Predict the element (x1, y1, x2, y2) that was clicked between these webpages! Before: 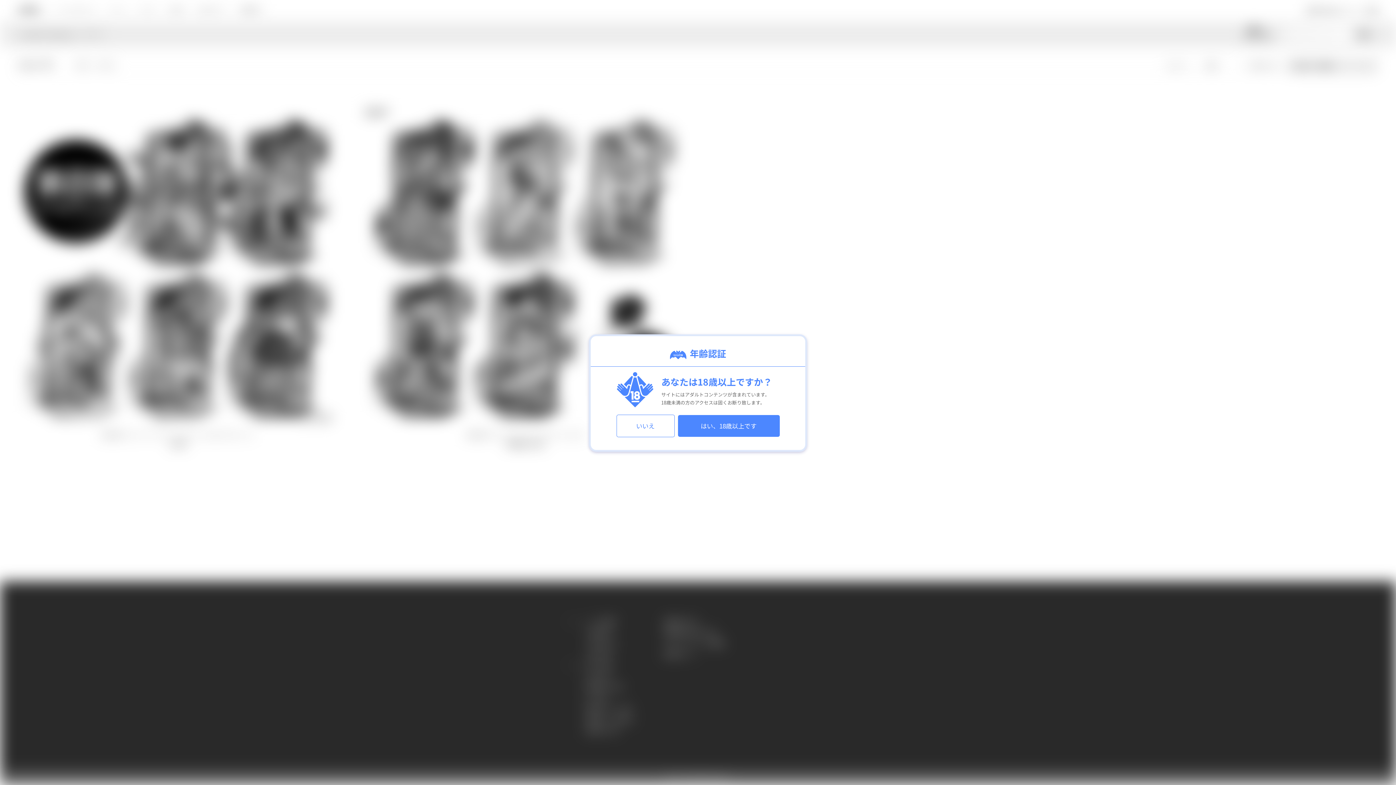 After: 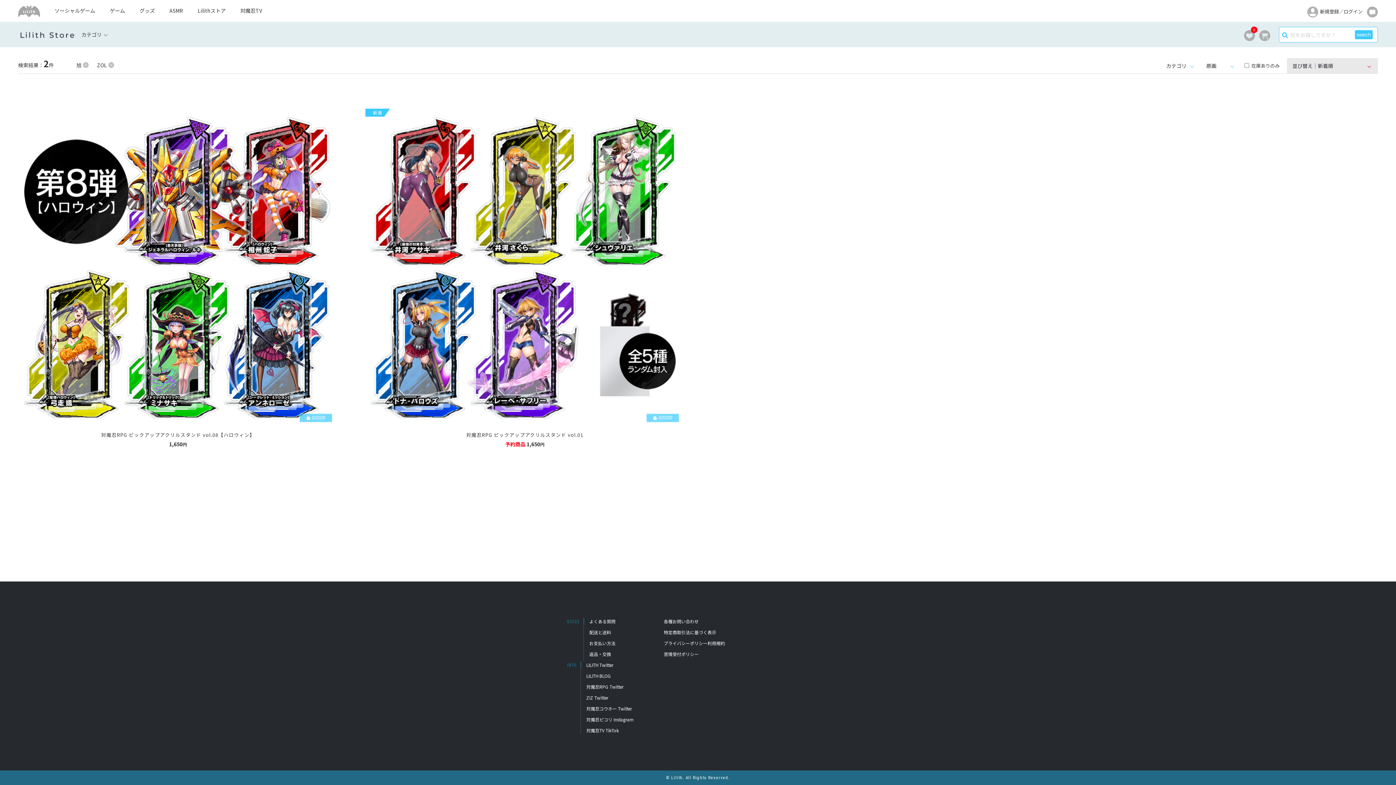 Action: label: はい、18歳以上です bbox: (678, 421, 779, 430)